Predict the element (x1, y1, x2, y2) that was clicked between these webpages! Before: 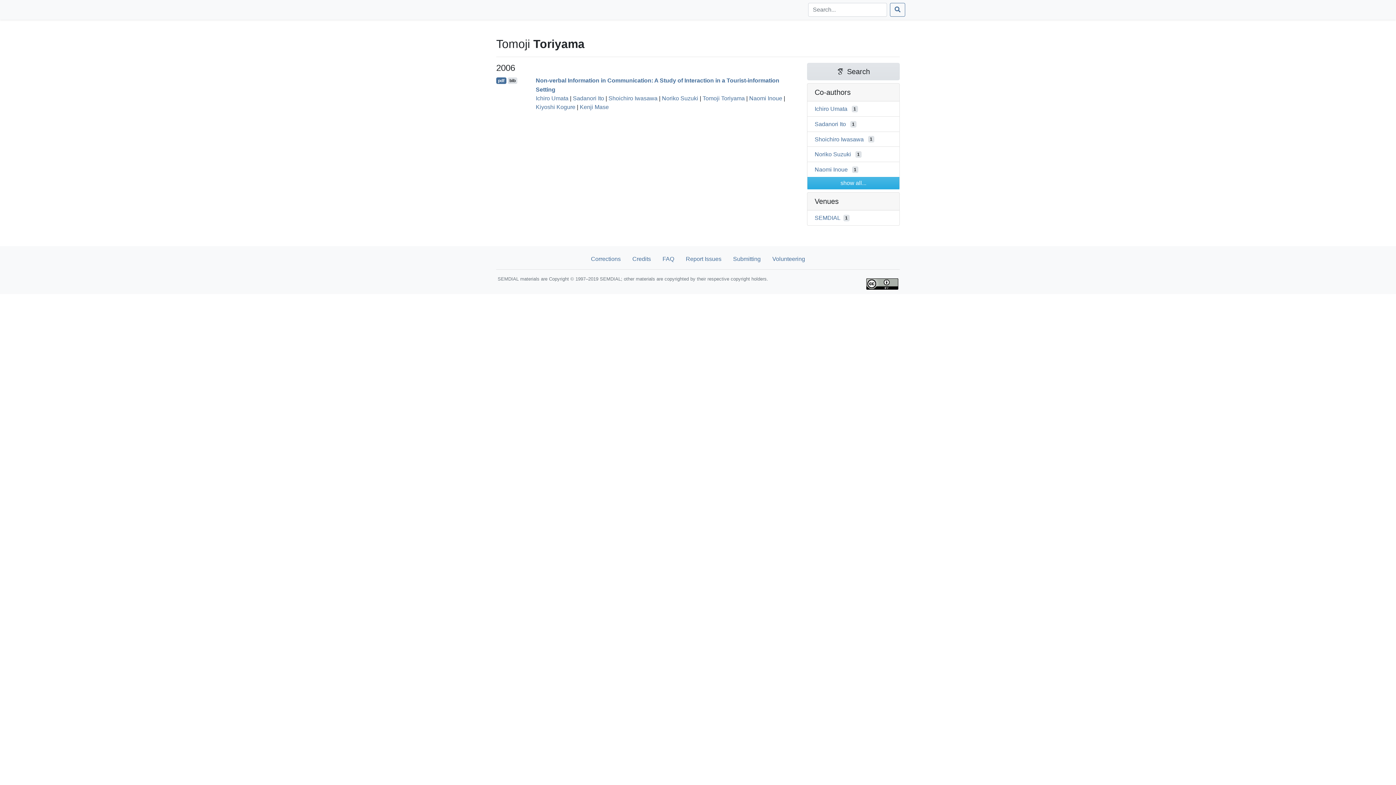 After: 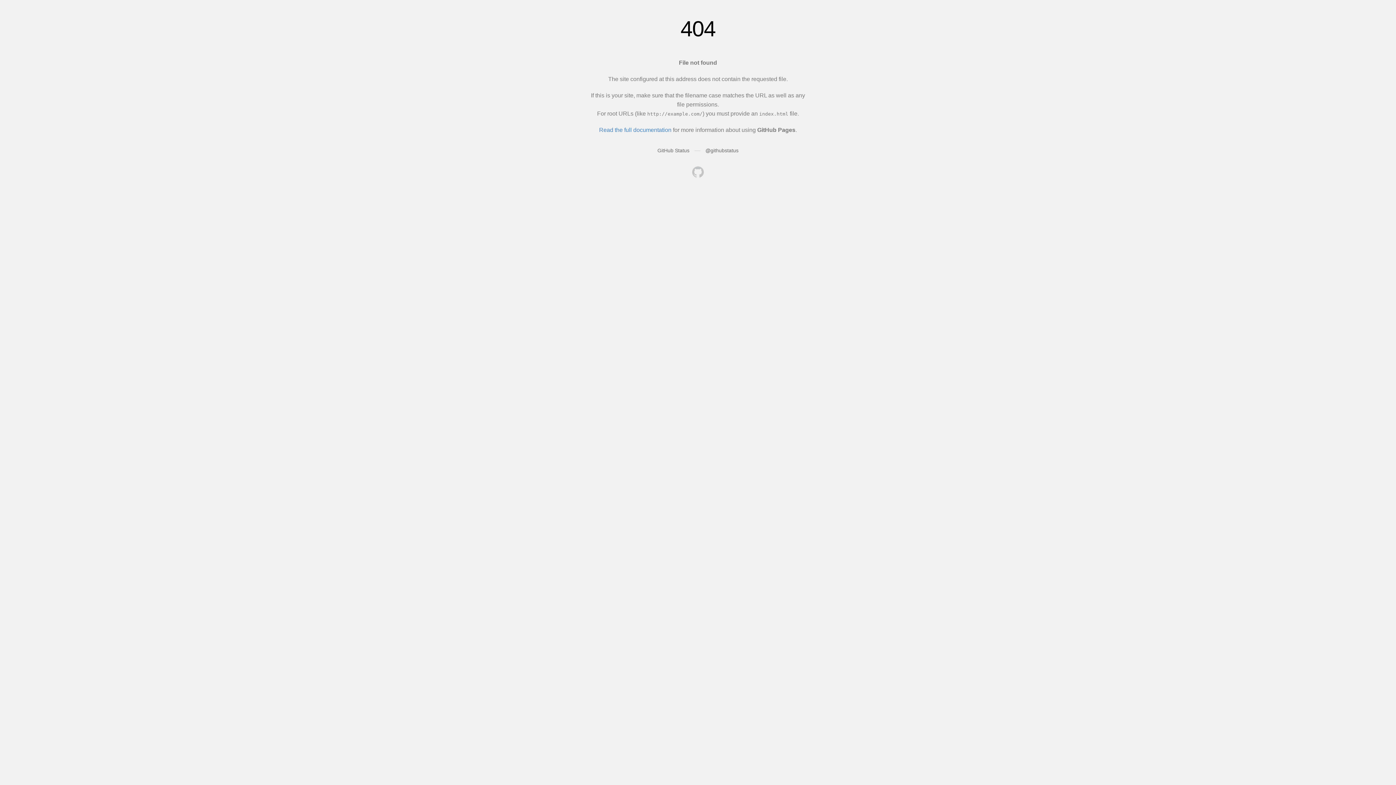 Action: bbox: (496, 77, 506, 83) label: pdf